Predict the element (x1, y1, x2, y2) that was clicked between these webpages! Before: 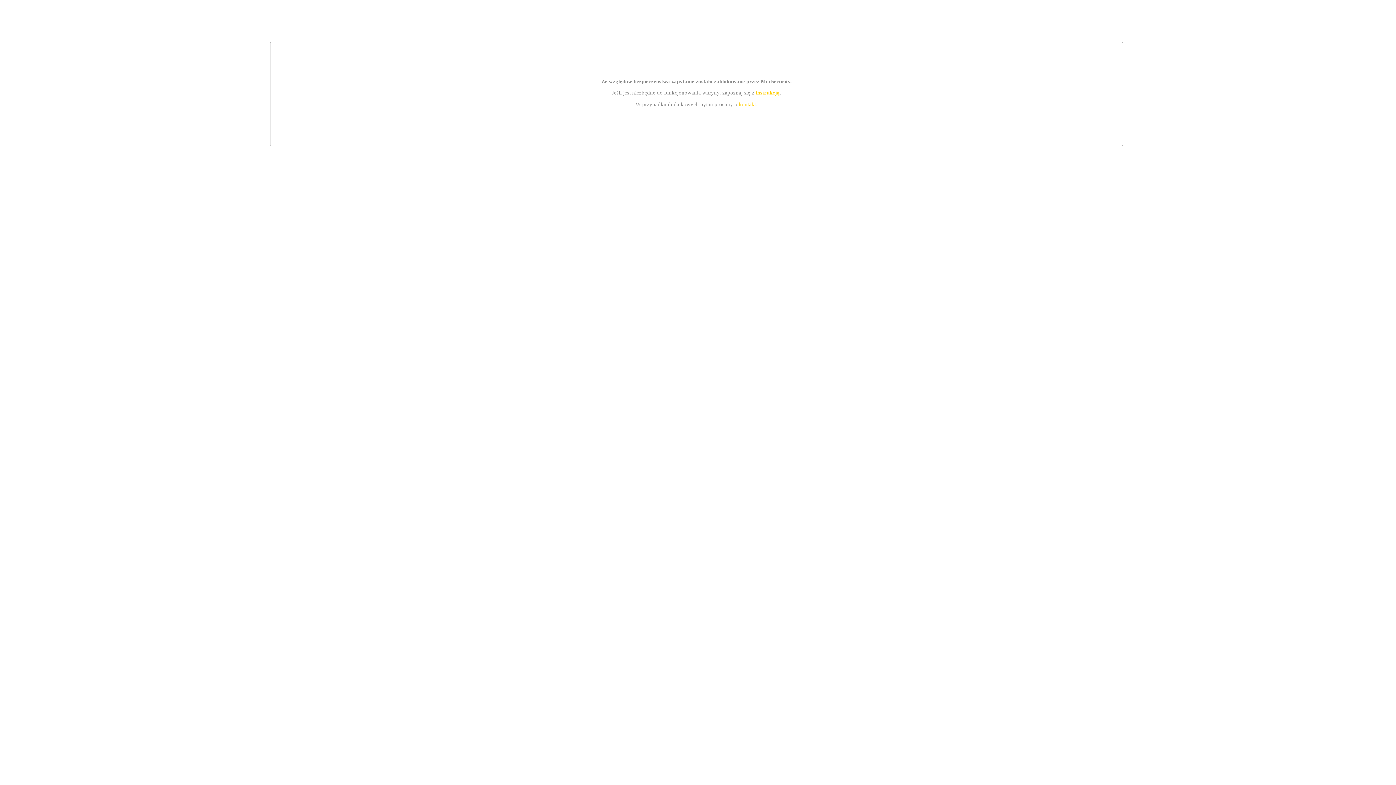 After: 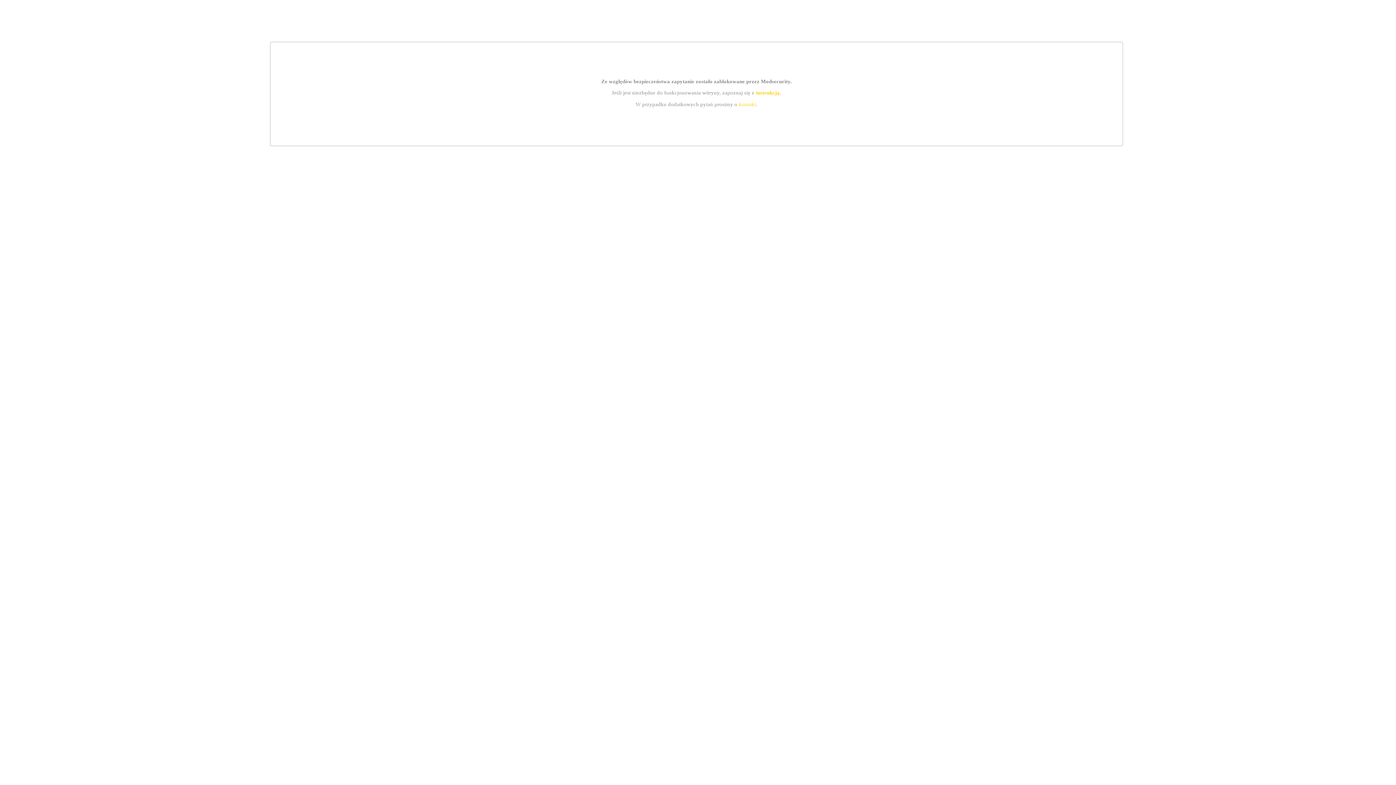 Action: bbox: (739, 101, 756, 107) label: kontakt